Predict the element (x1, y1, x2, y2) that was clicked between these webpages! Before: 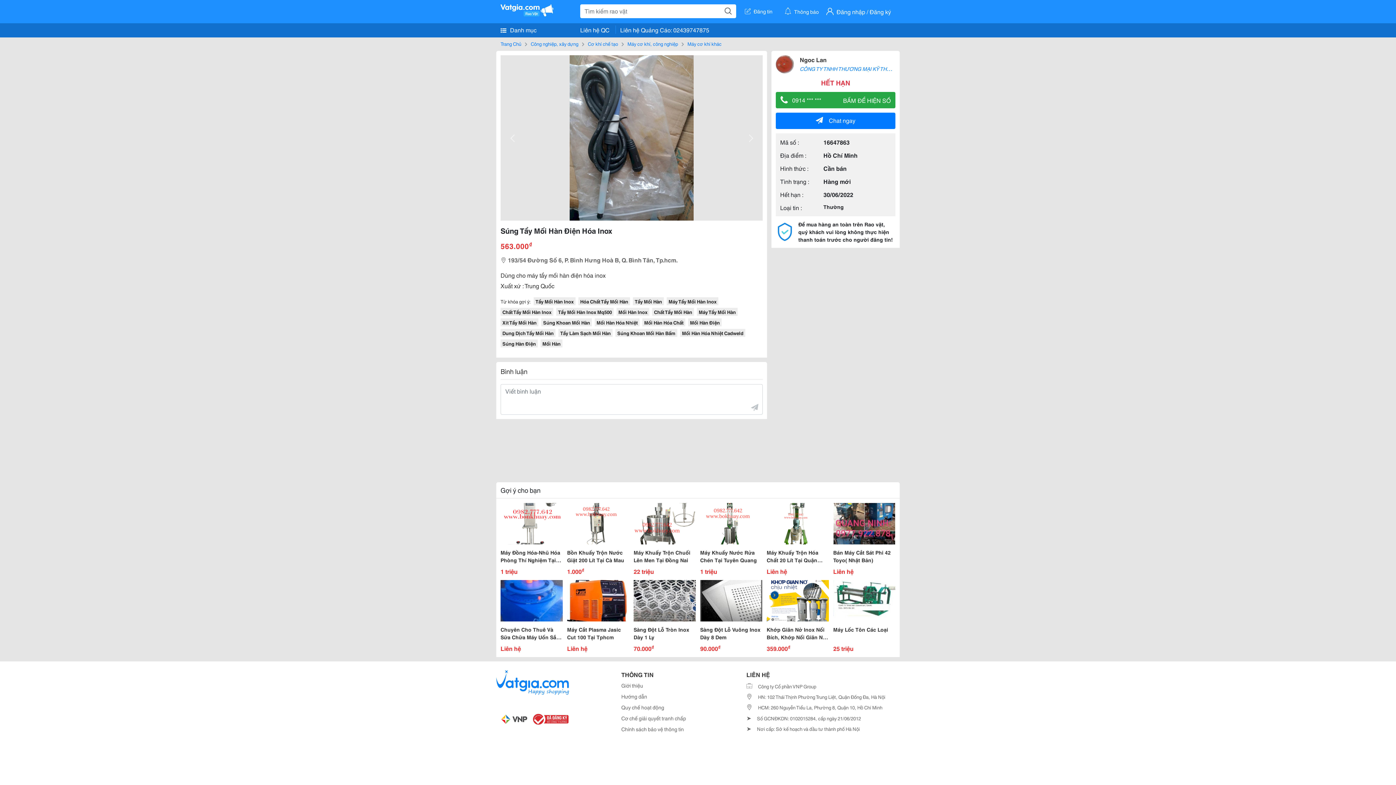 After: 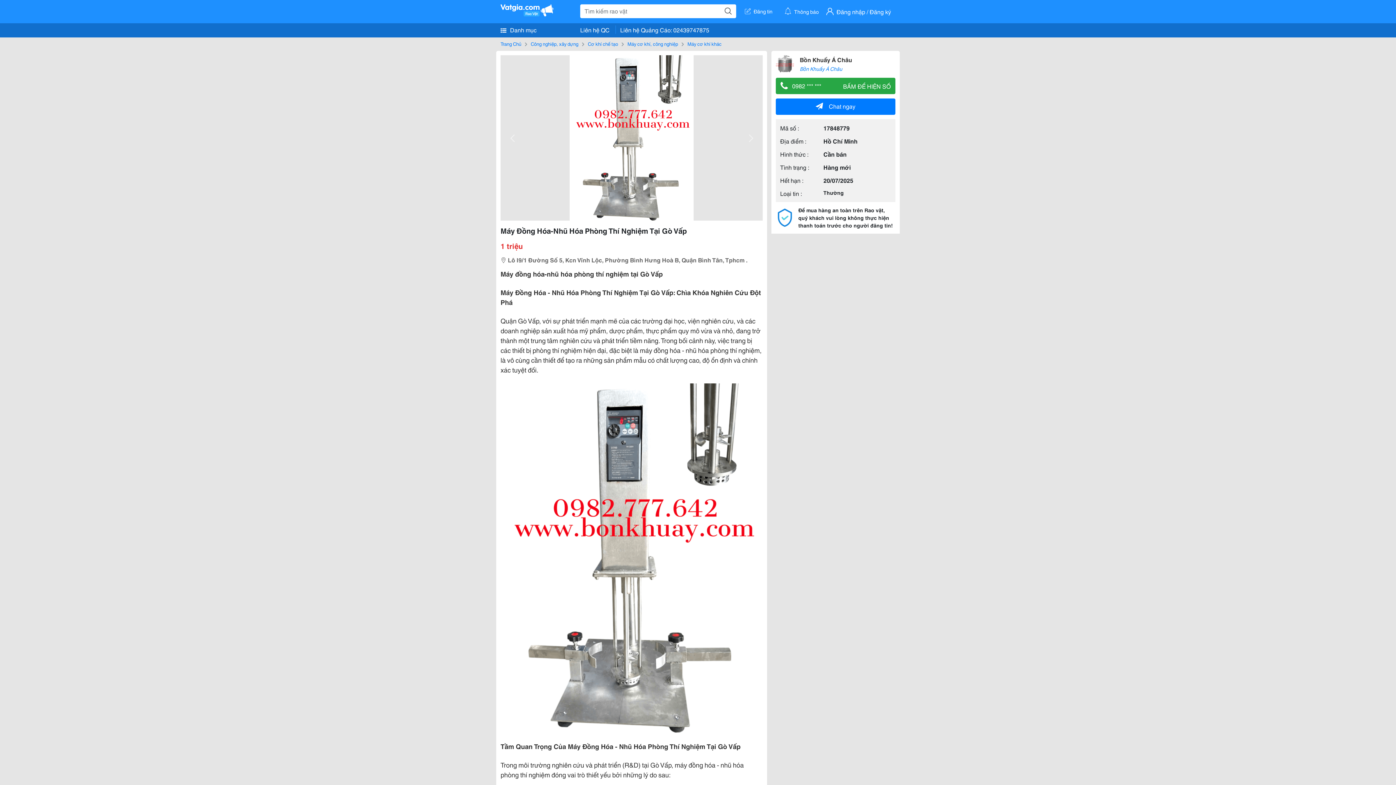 Action: label: Máy Đồng Hóa-Nhũ Hóa Phòng Thí Nghiệm Tại Gò Vấp

1 triệu bbox: (500, 503, 562, 576)